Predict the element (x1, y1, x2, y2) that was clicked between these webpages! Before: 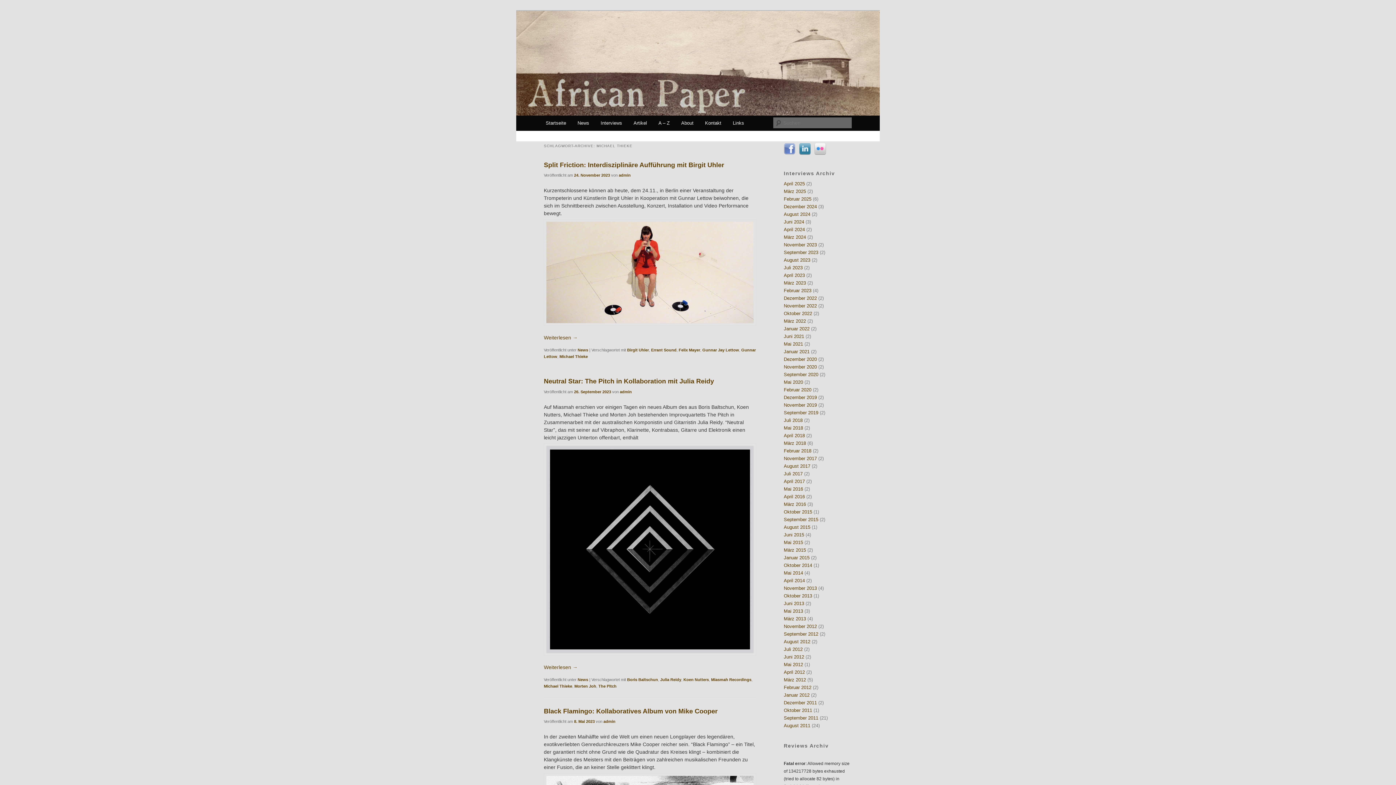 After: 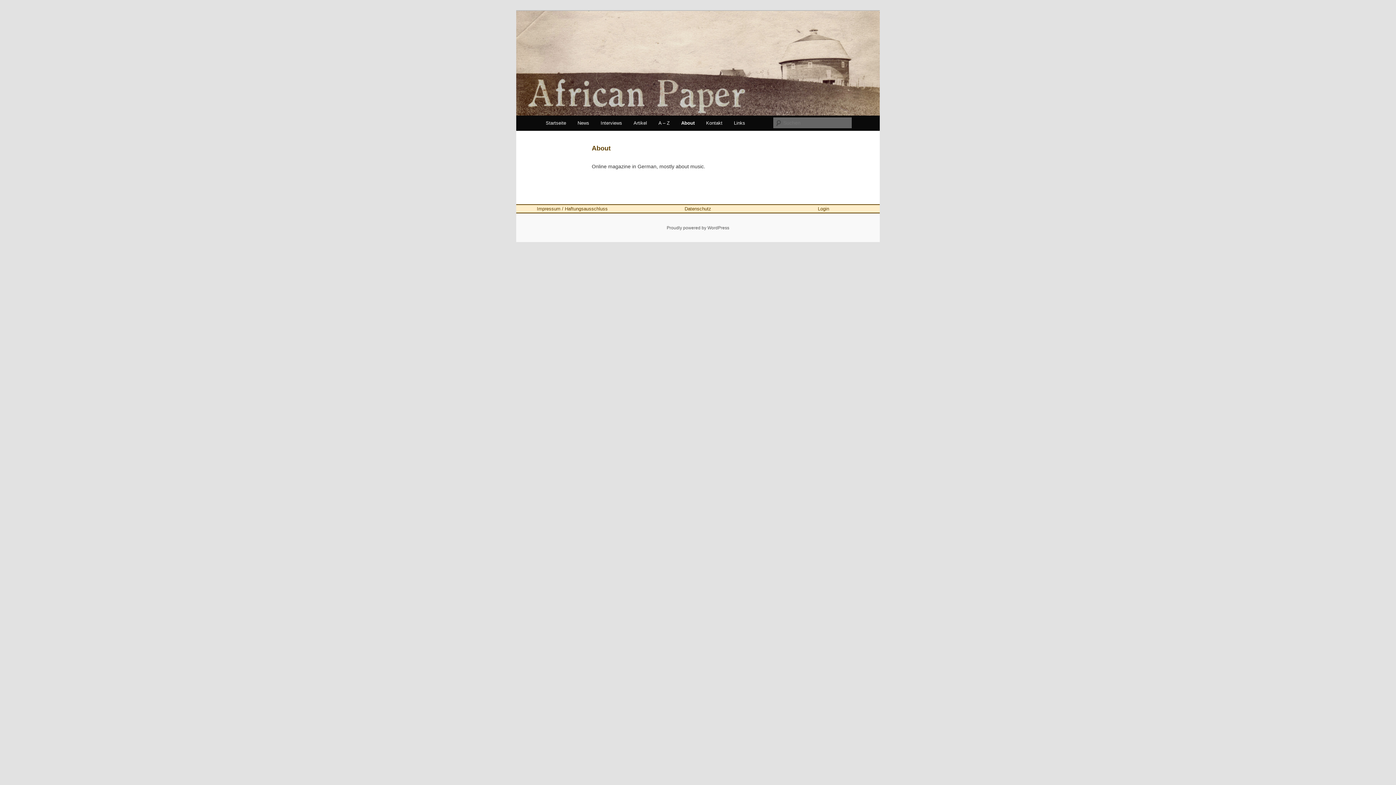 Action: bbox: (675, 115, 699, 130) label: About